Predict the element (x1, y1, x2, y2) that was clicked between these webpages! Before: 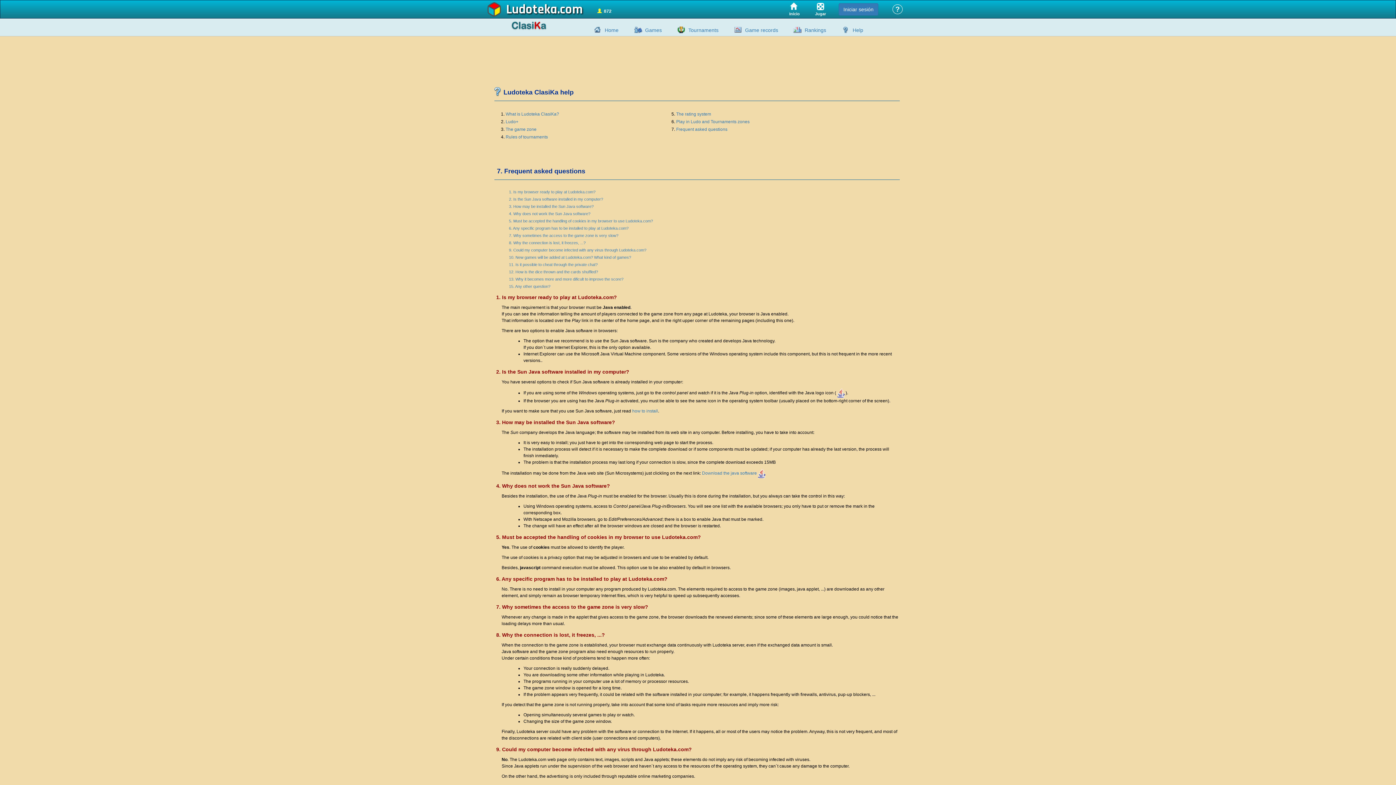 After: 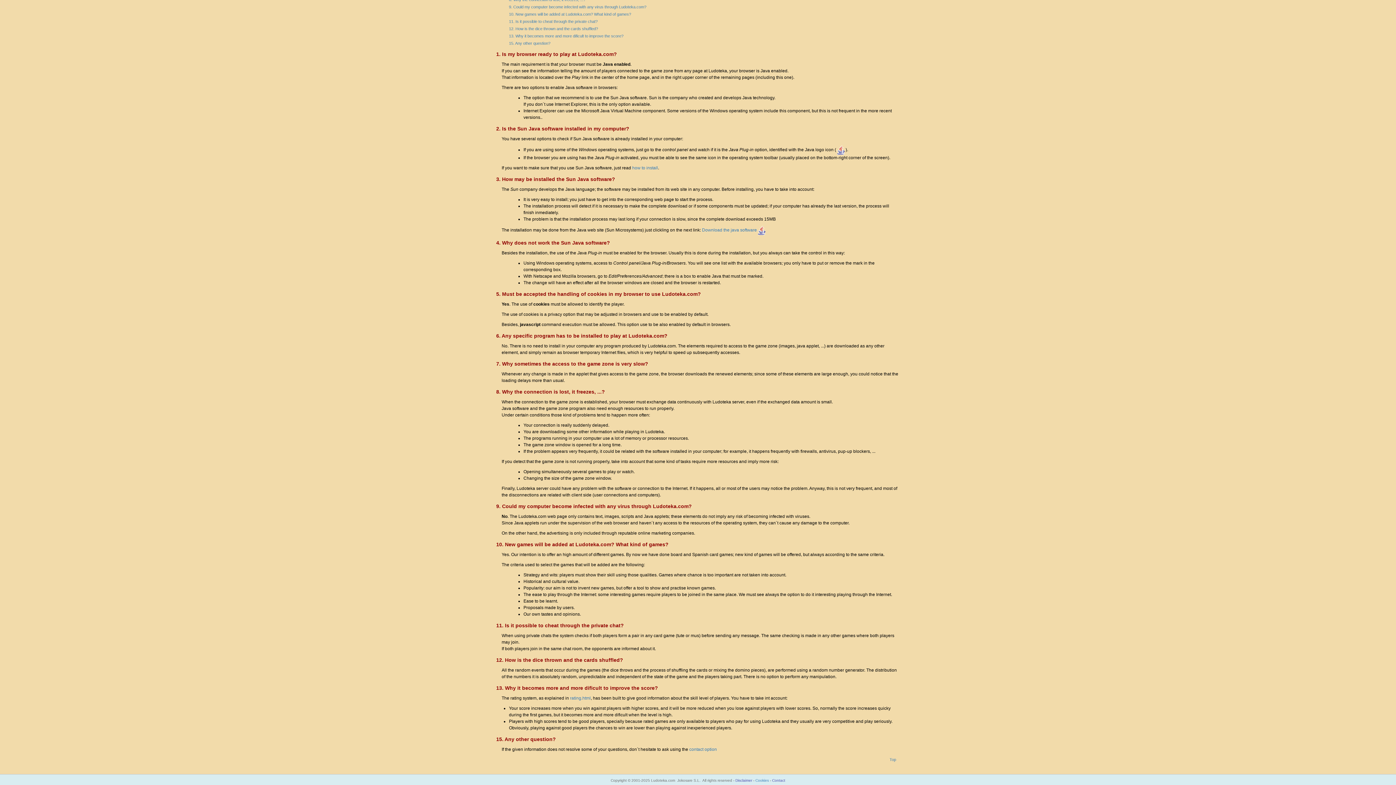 Action: label: 7. Why sometimes the access to the game zone is very slow? bbox: (509, 233, 618, 237)